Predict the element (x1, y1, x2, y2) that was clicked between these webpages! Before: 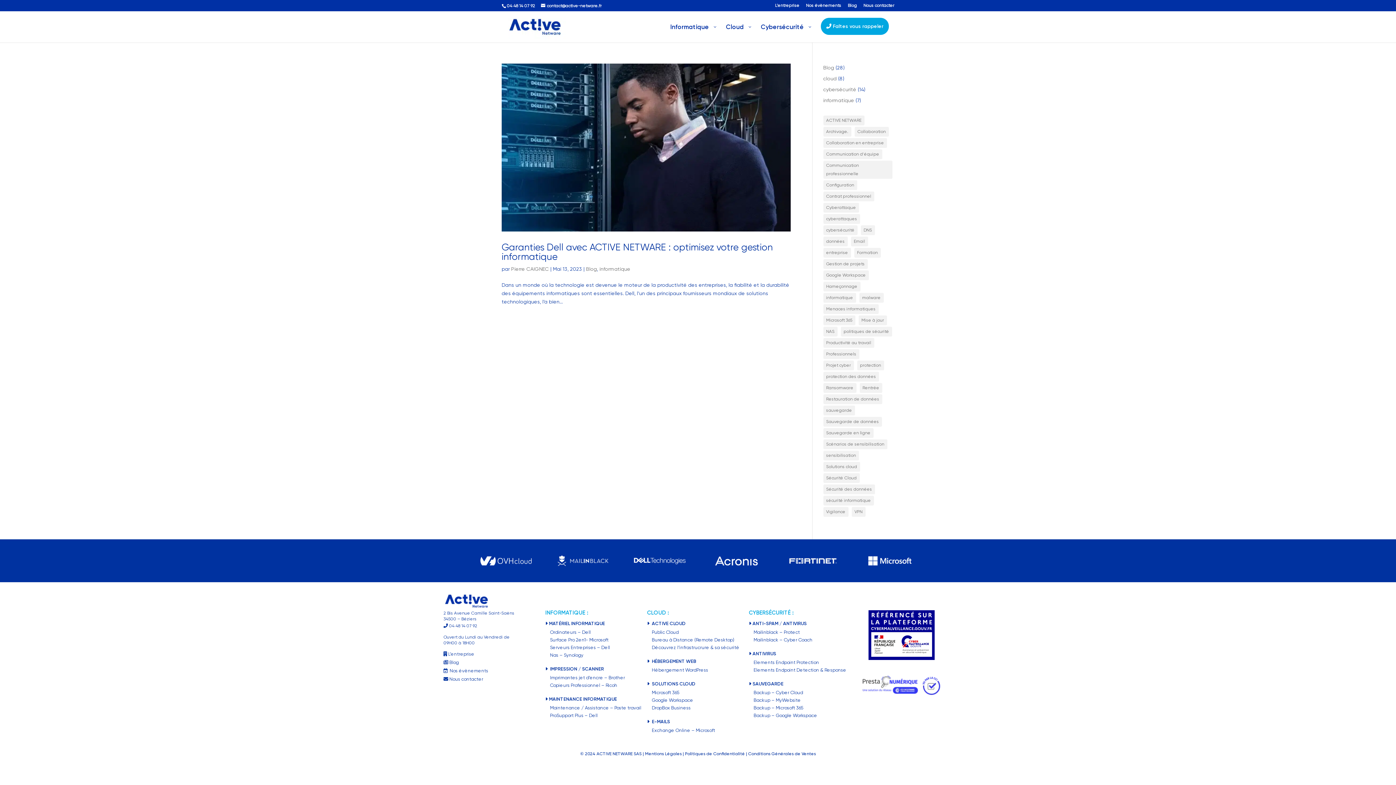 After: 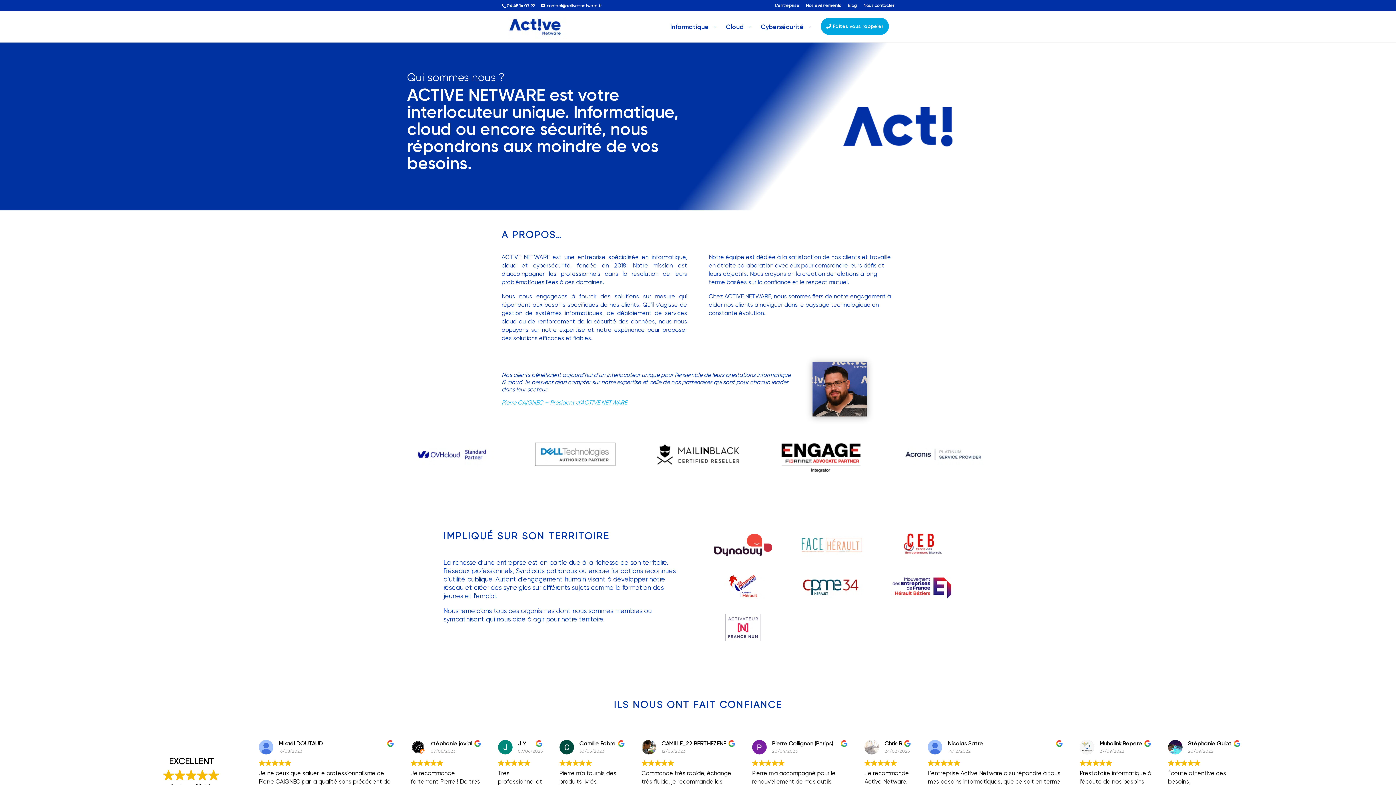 Action: label: L’entreprise bbox: (775, 3, 799, 10)